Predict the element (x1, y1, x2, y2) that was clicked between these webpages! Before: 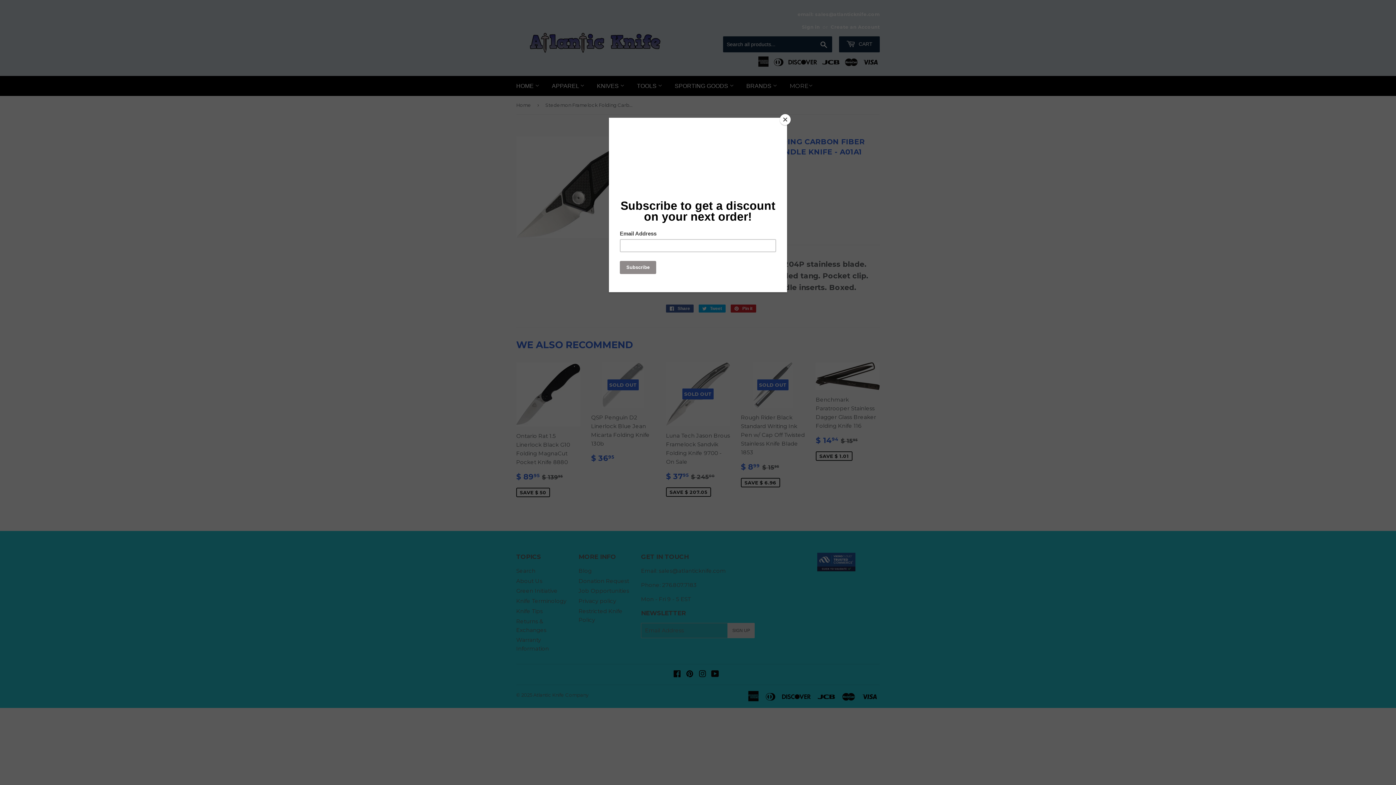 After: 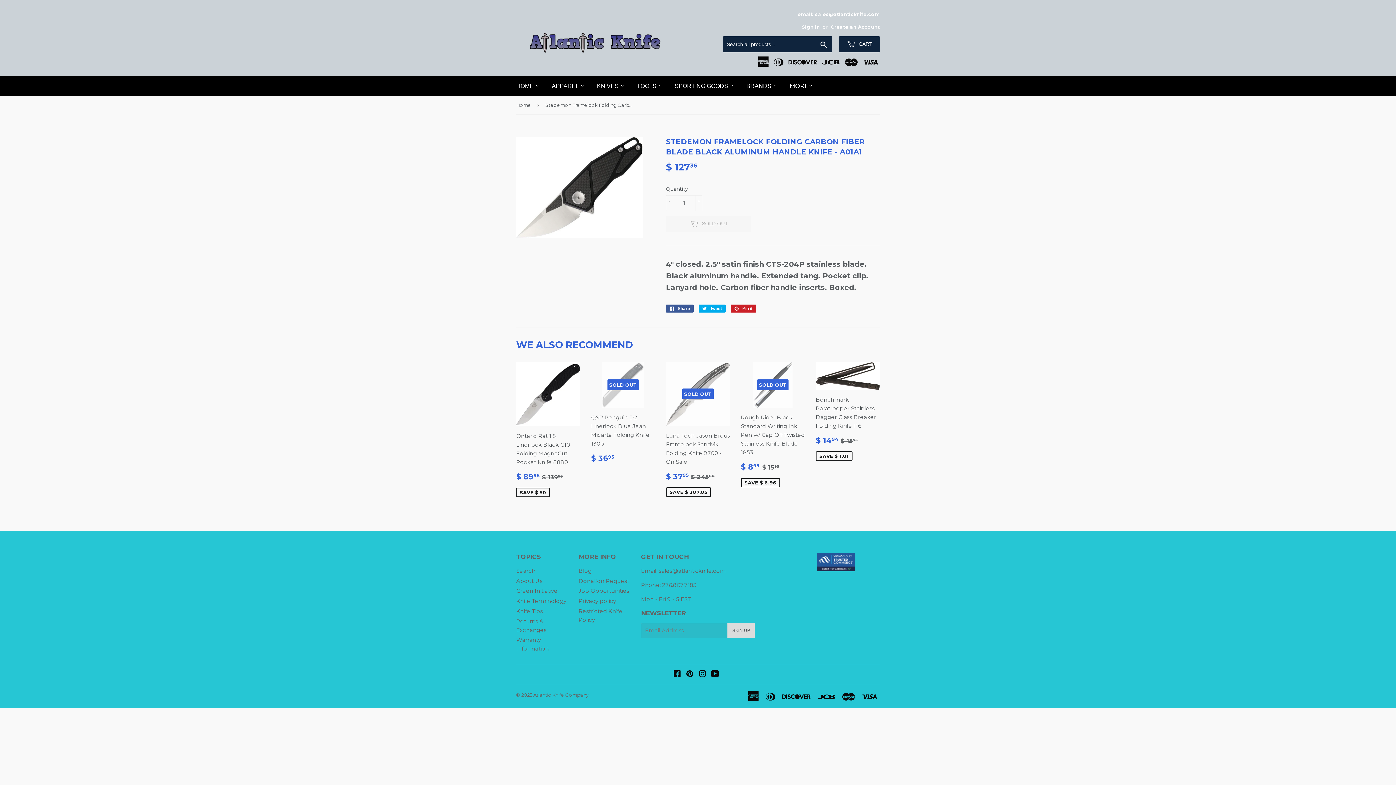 Action: bbox: (780, 114, 790, 125) label: Close